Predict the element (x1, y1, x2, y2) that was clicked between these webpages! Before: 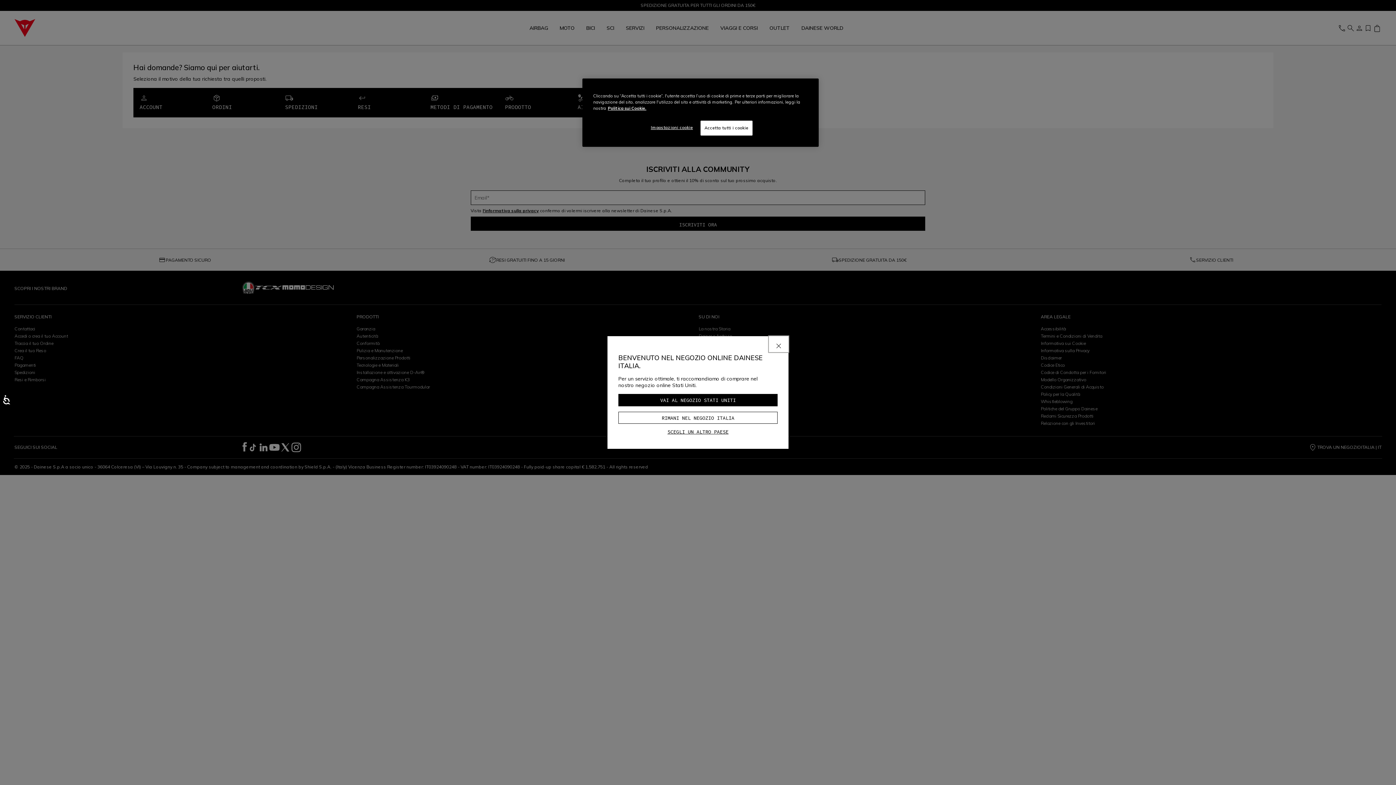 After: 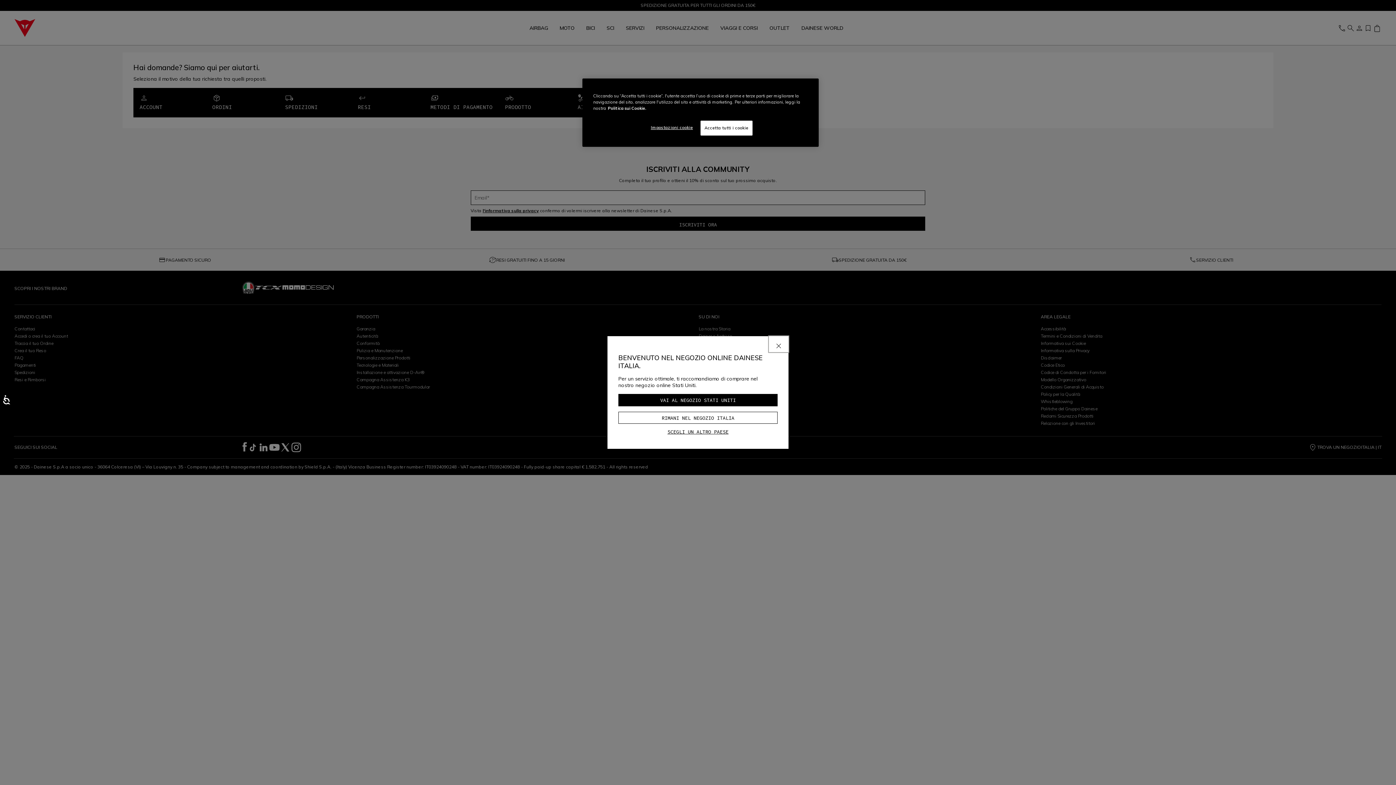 Action: label: Maggiori informazioni sulla tua privacy, apre in una nuova scheda bbox: (608, 105, 646, 110)